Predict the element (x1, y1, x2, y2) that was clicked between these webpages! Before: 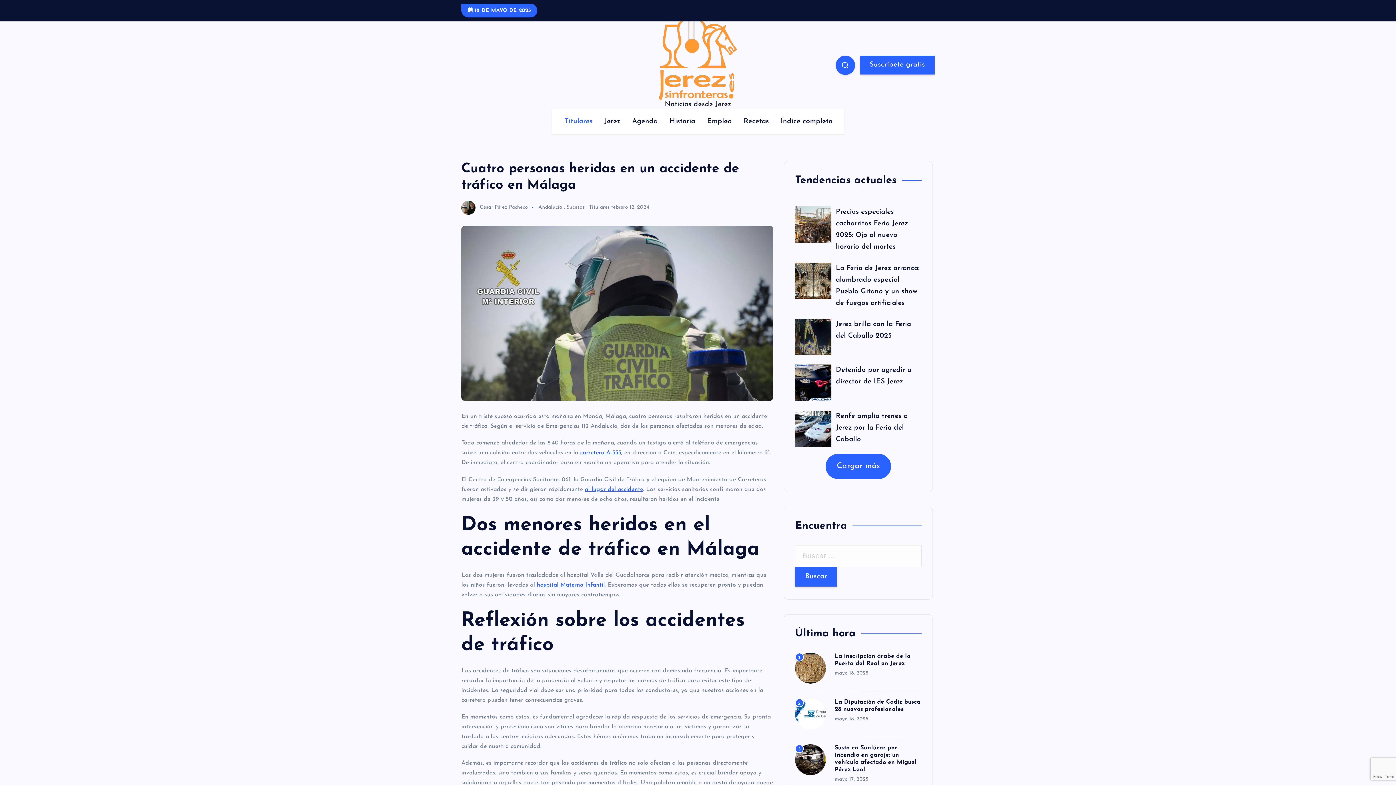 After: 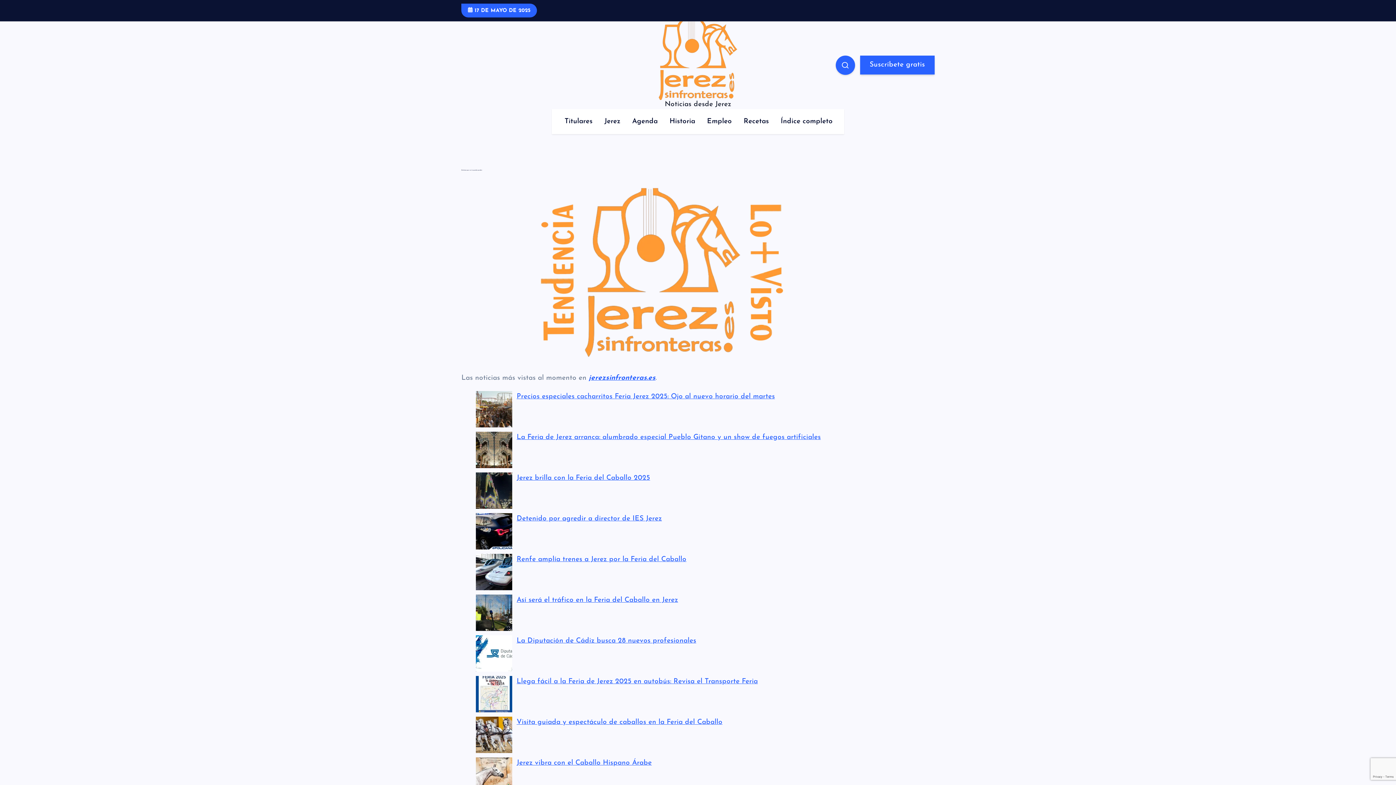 Action: label: Cargar más bbox: (825, 454, 891, 479)